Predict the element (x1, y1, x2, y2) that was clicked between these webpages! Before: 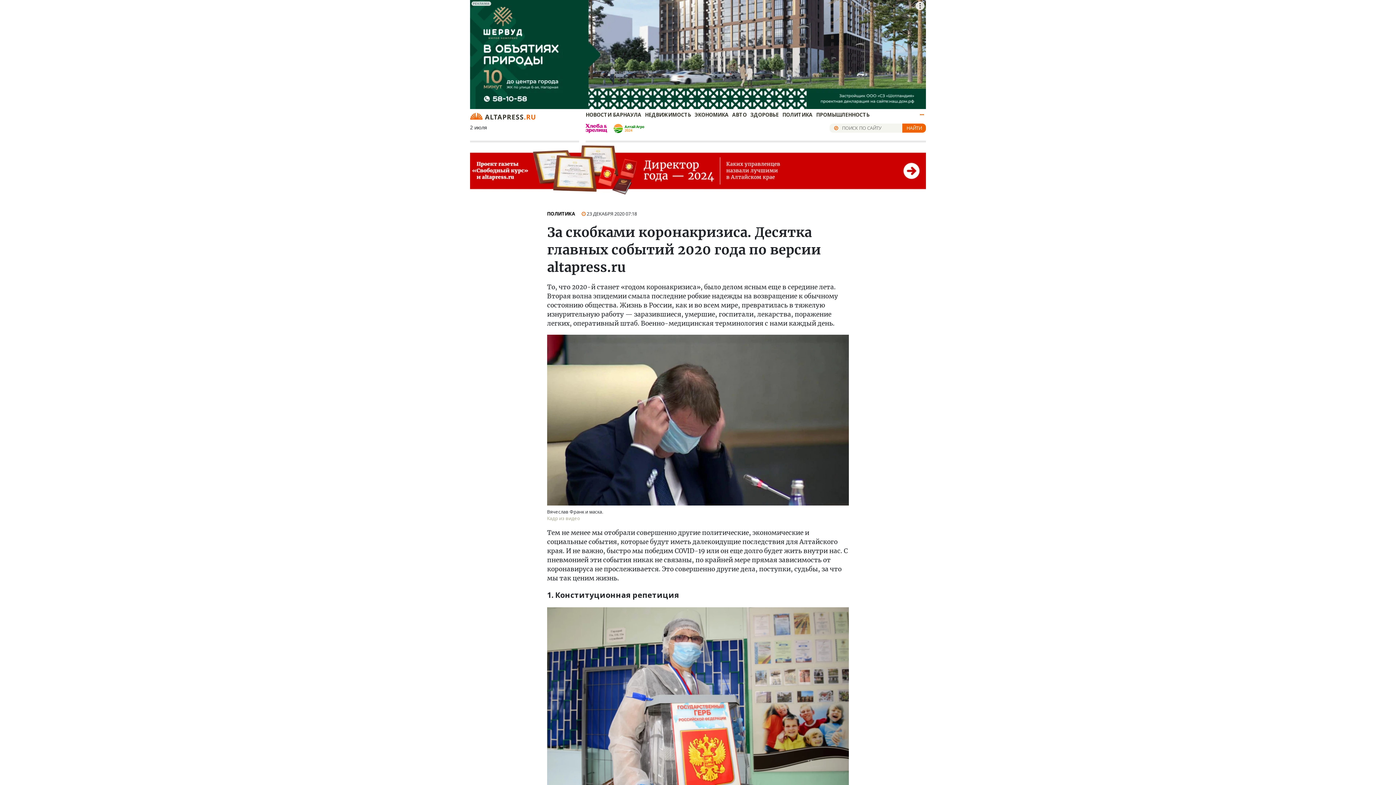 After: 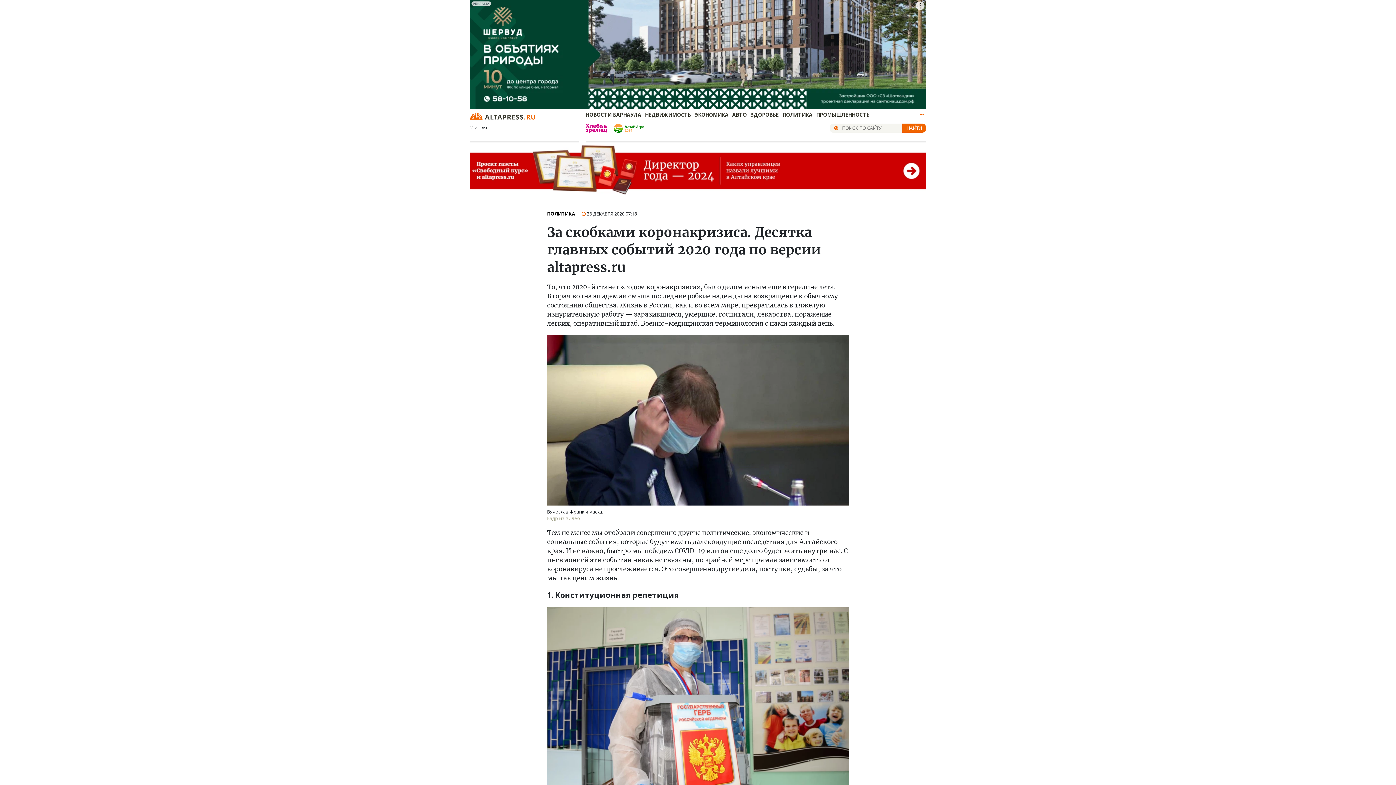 Action: bbox: (585, 124, 607, 131)